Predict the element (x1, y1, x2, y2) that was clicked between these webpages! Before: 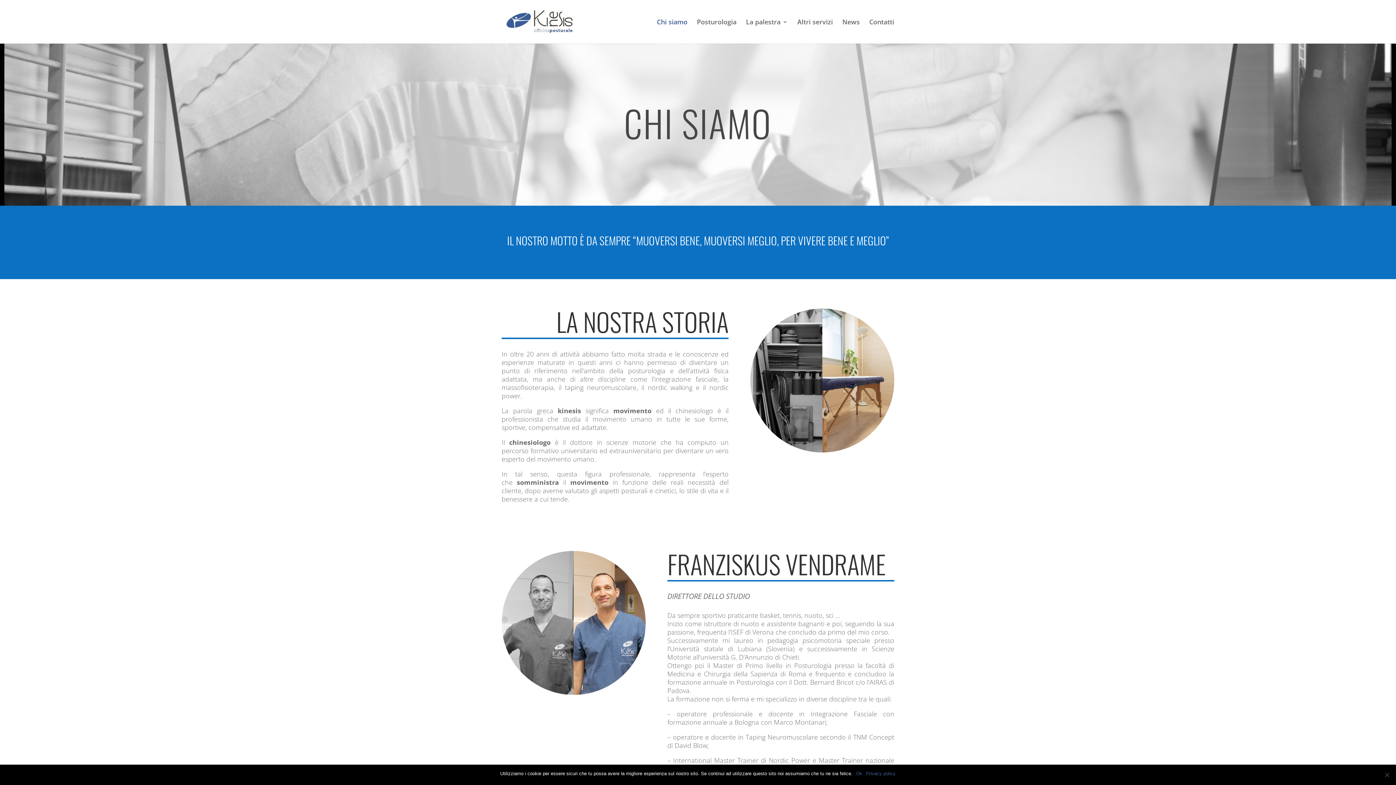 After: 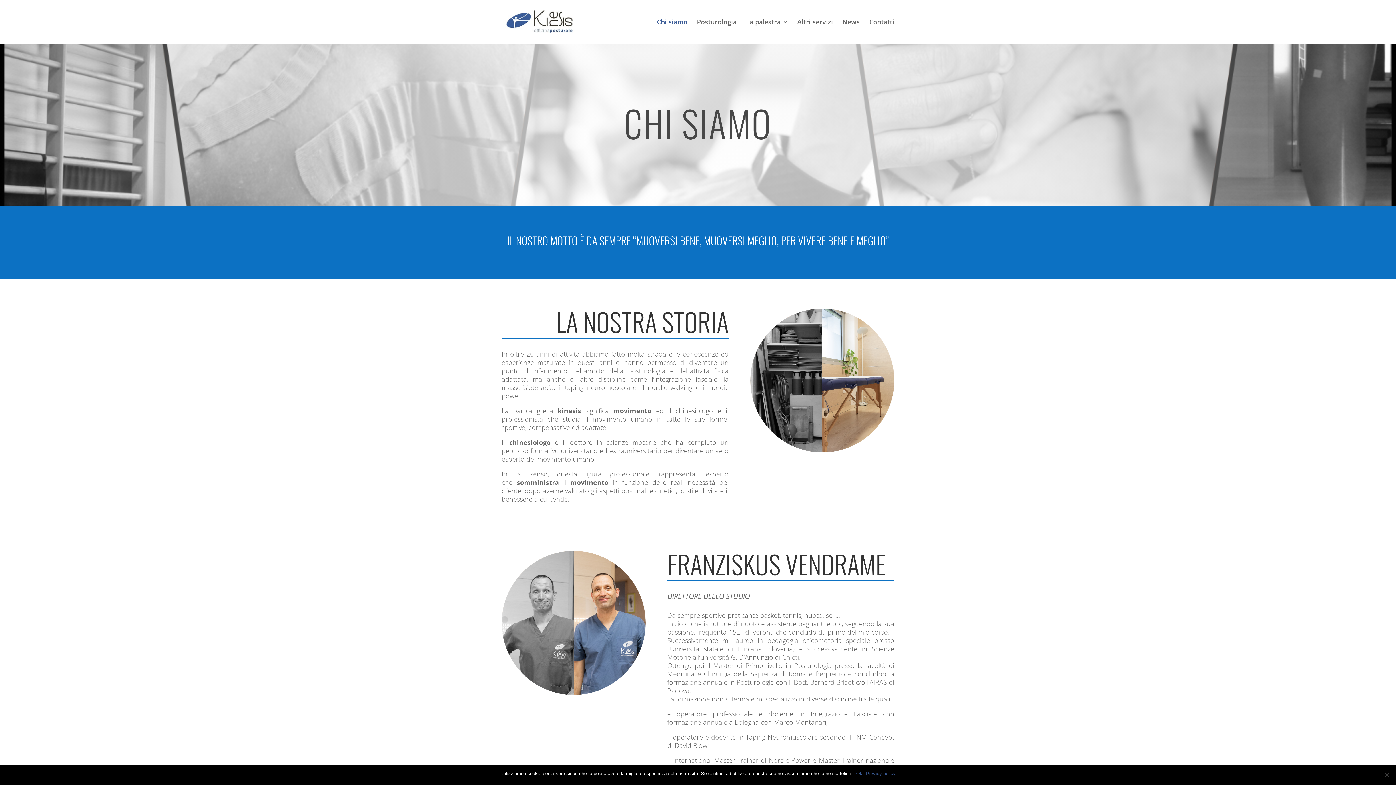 Action: bbox: (657, 19, 687, 43) label: Chi siamo